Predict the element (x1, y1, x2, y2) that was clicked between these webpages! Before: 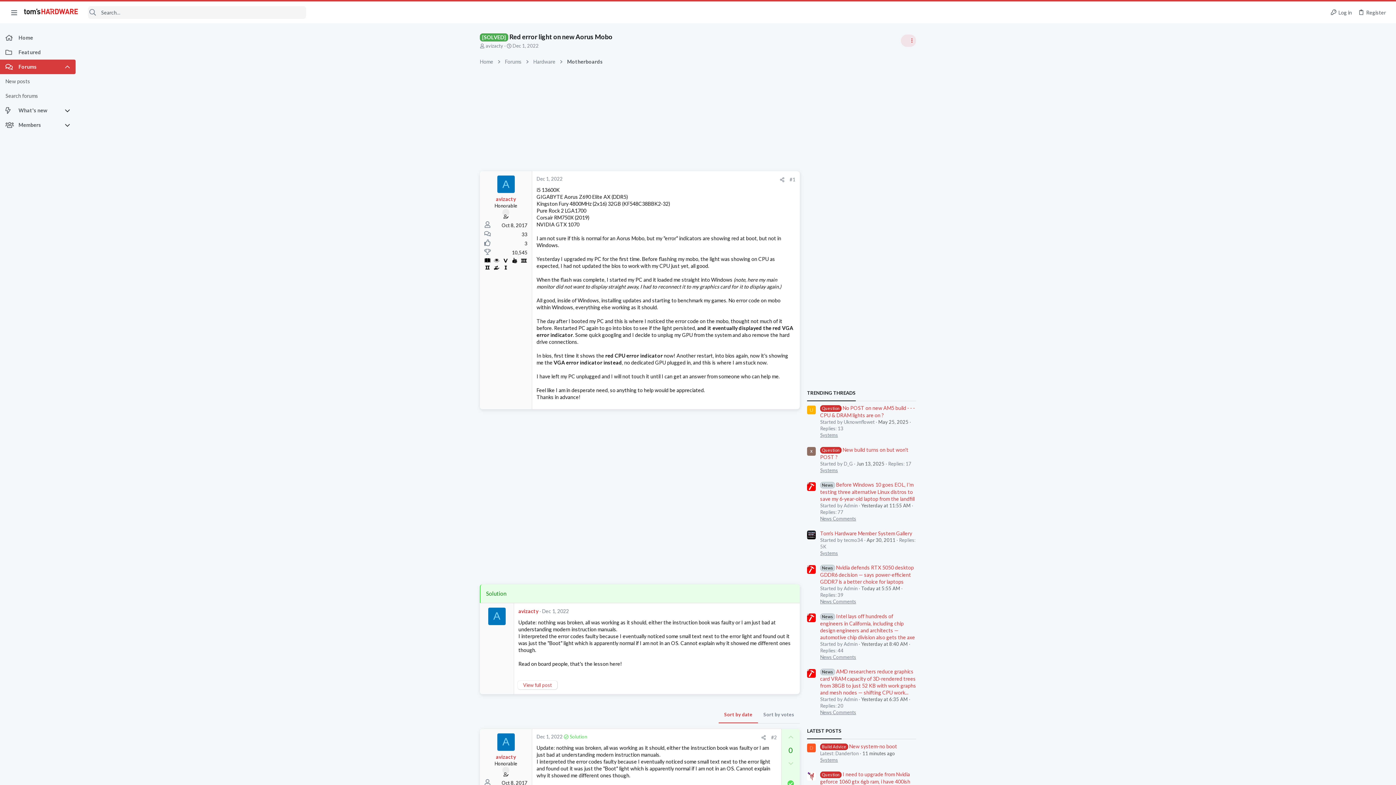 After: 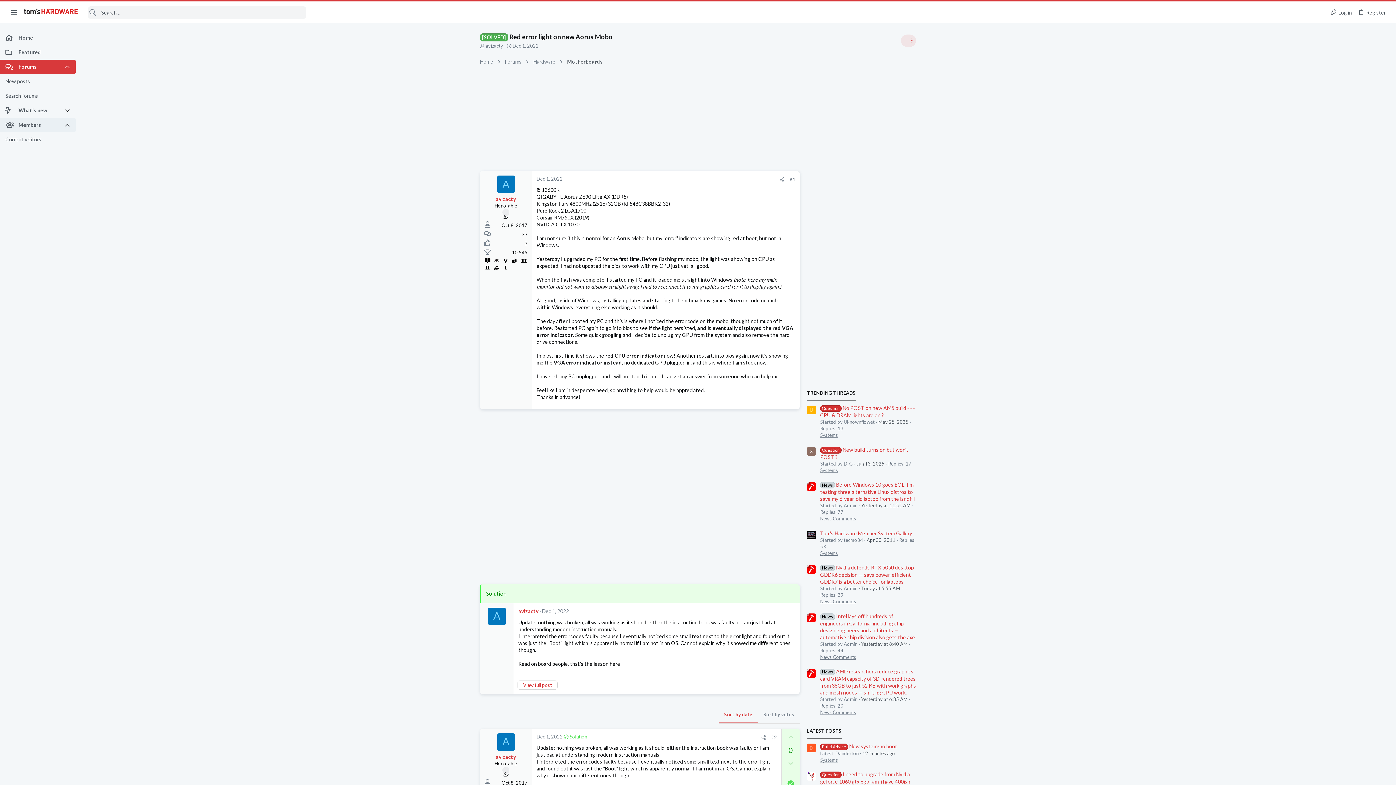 Action: bbox: (64, 117, 75, 132)